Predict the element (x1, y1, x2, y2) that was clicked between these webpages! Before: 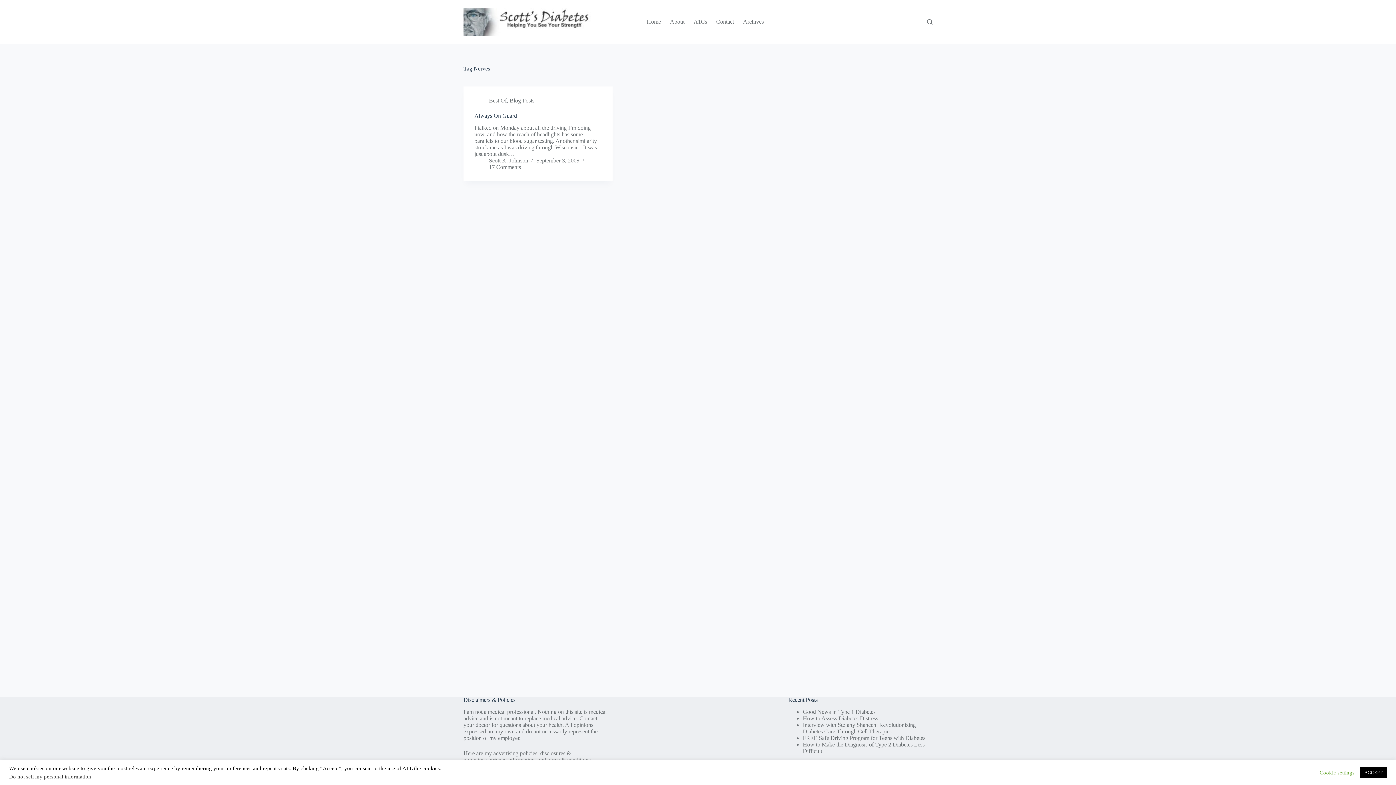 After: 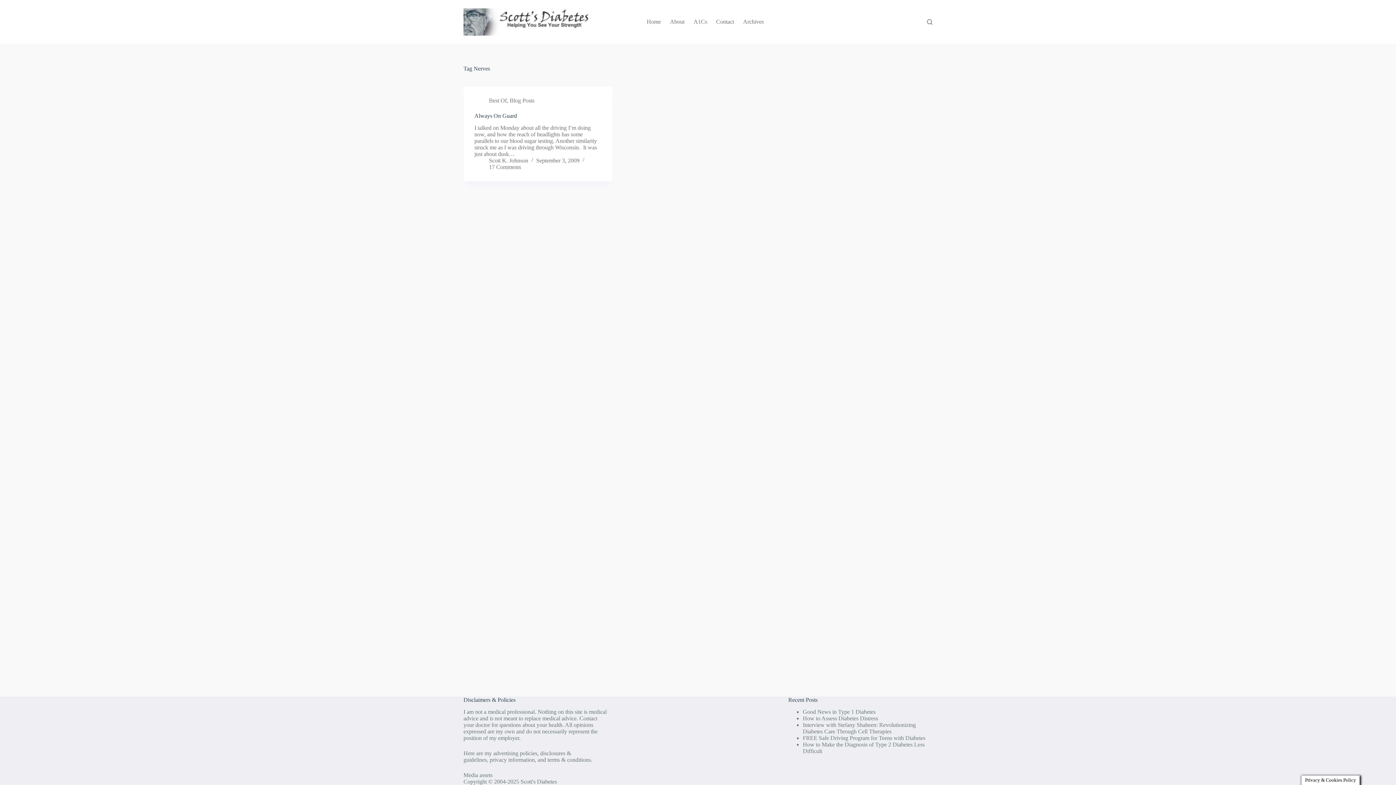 Action: bbox: (1360, 767, 1387, 778) label: ACCEPT